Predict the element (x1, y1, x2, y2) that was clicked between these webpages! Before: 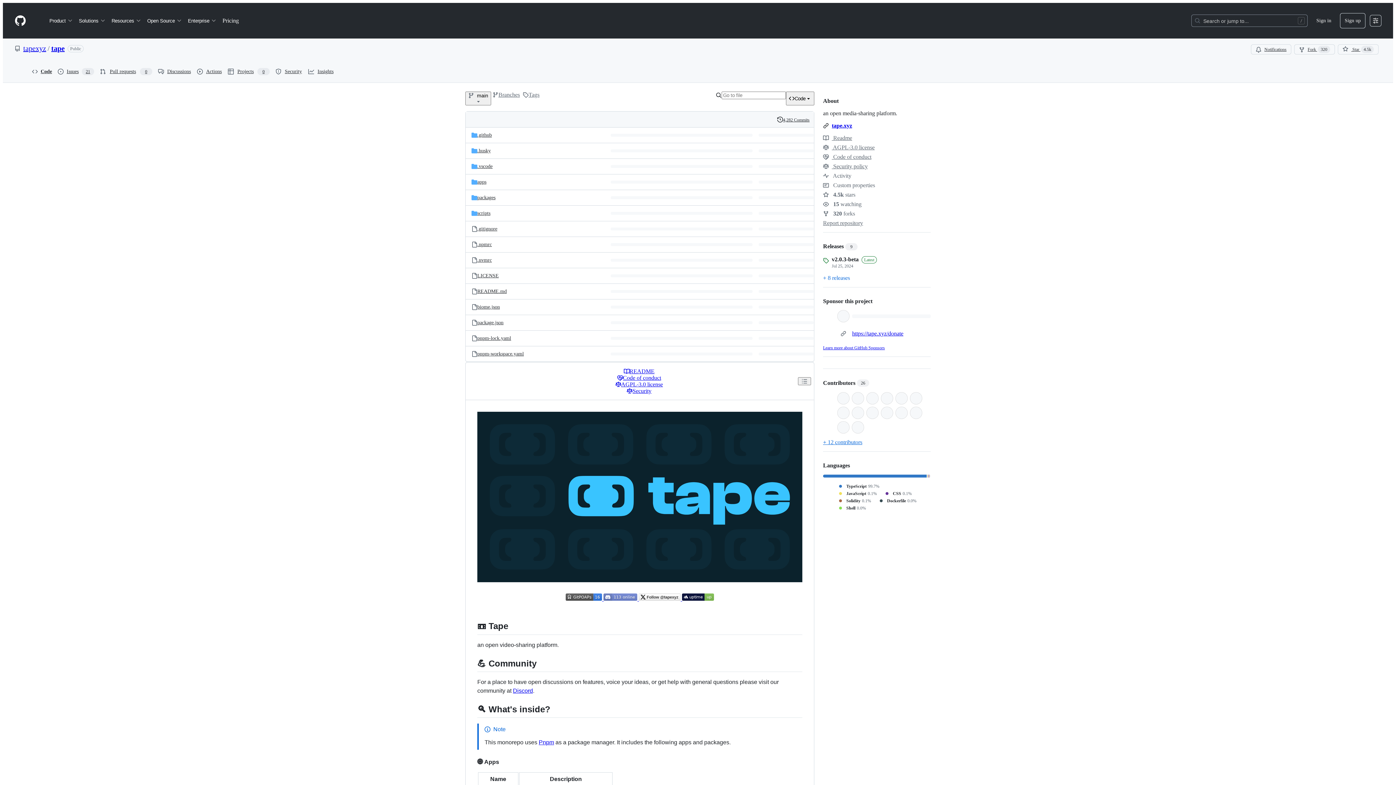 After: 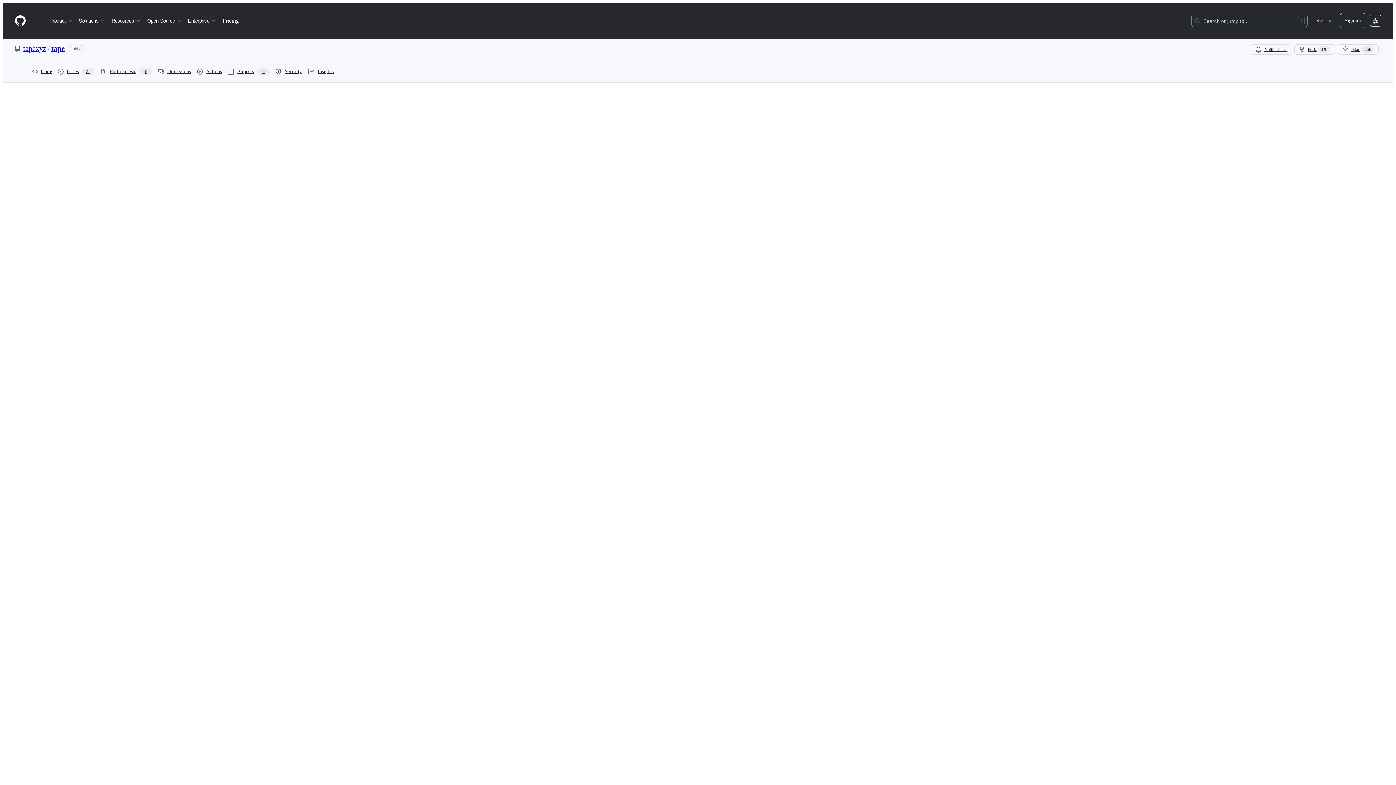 Action: label: .nvmrc, (File) bbox: (477, 257, 492, 262)